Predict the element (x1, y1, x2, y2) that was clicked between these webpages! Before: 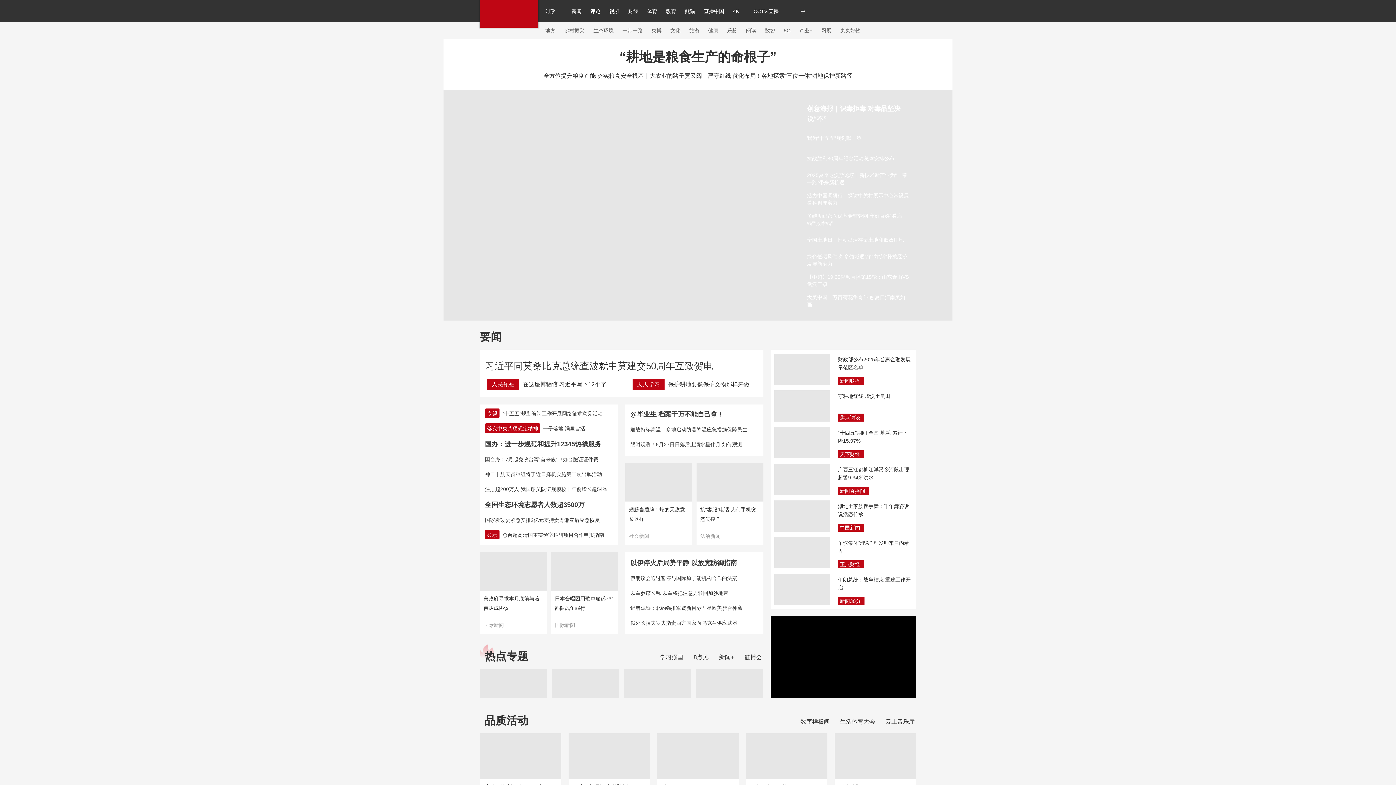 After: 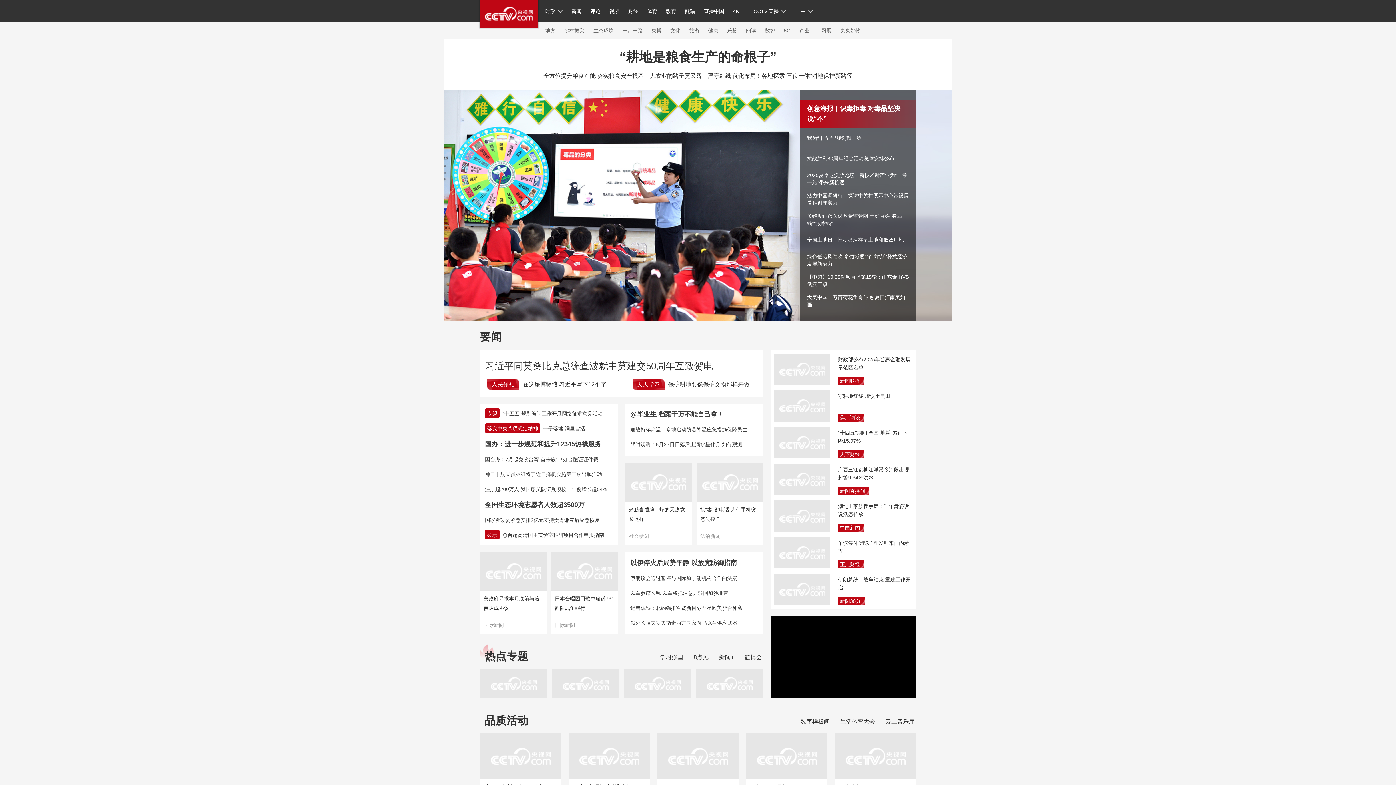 Action: bbox: (568, 733, 650, 779)